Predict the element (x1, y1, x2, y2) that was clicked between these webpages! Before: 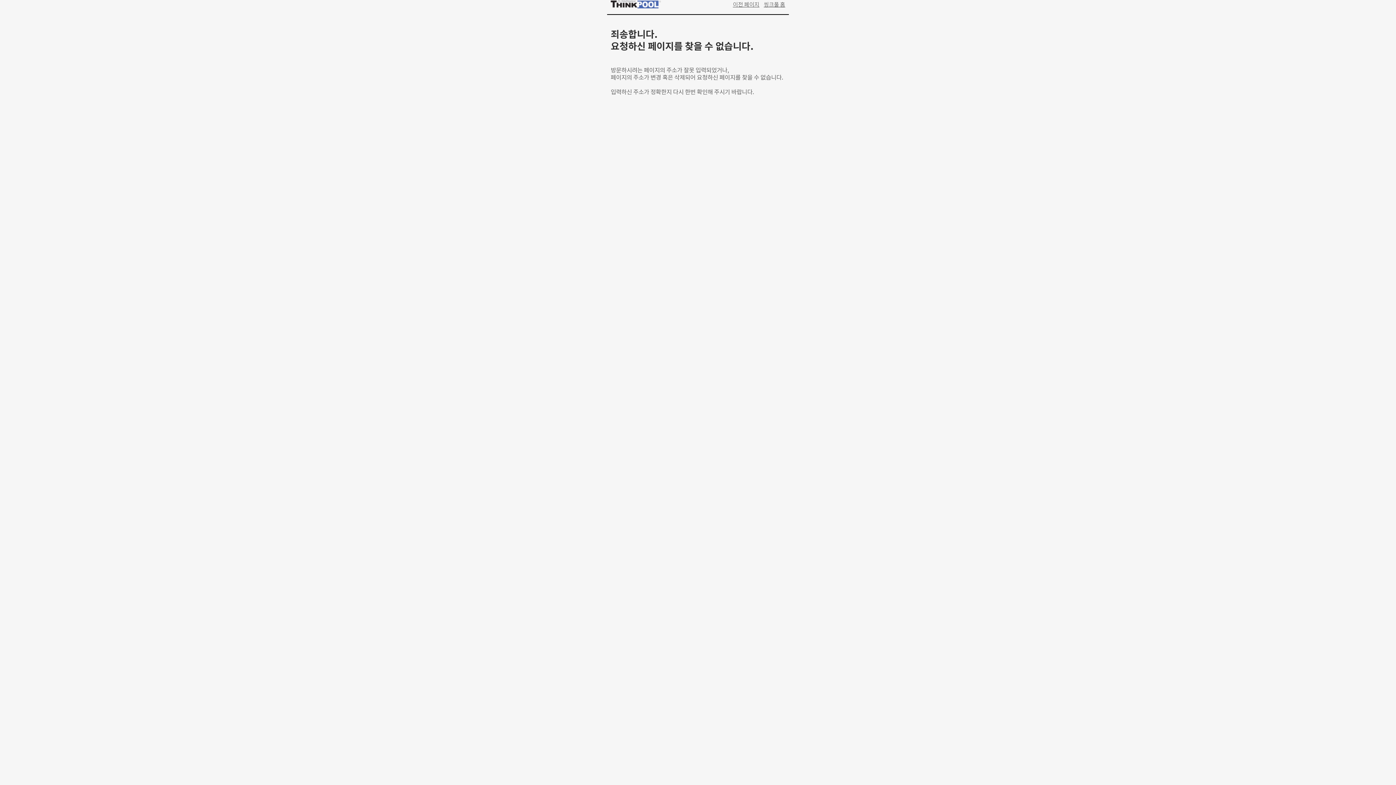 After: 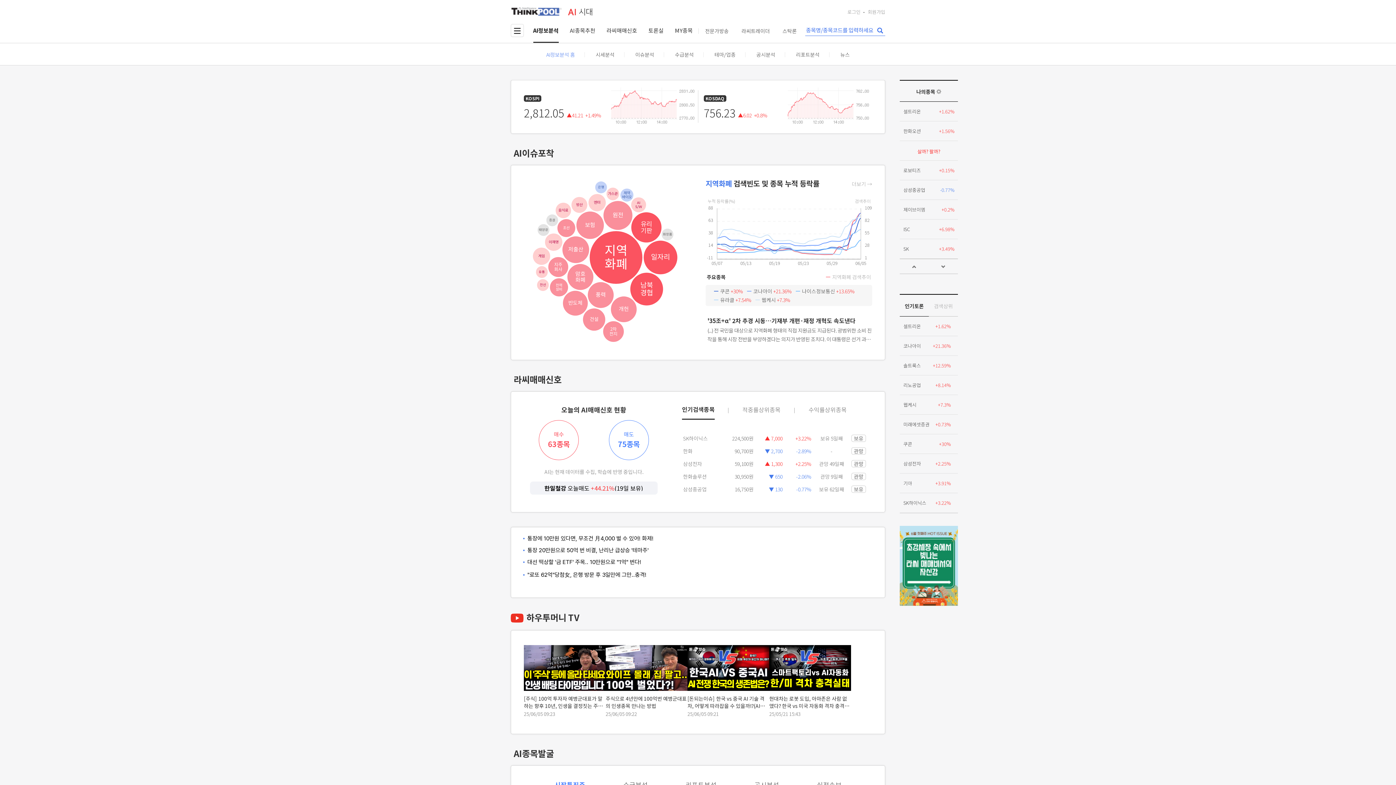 Action: bbox: (764, 0, 785, 8) label: 씽크풀 홈